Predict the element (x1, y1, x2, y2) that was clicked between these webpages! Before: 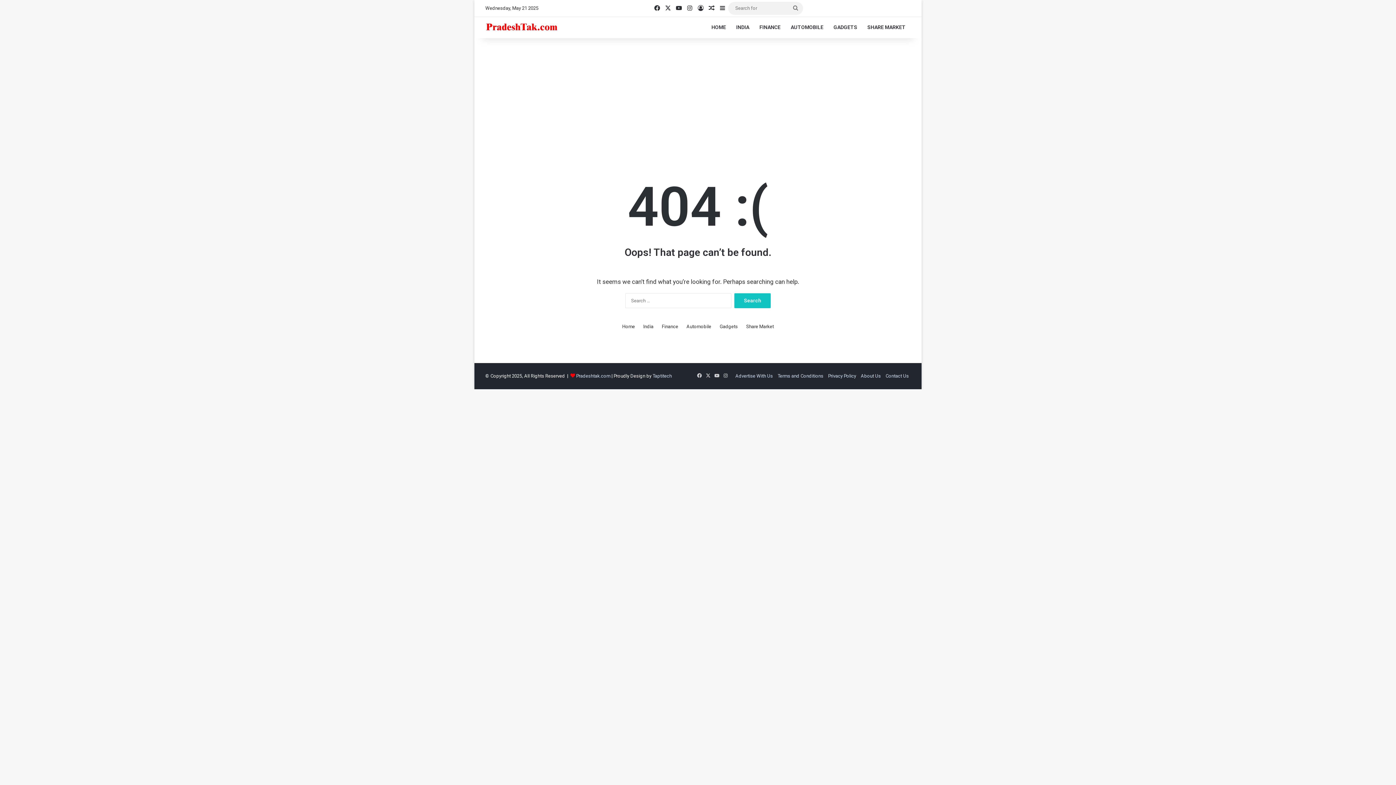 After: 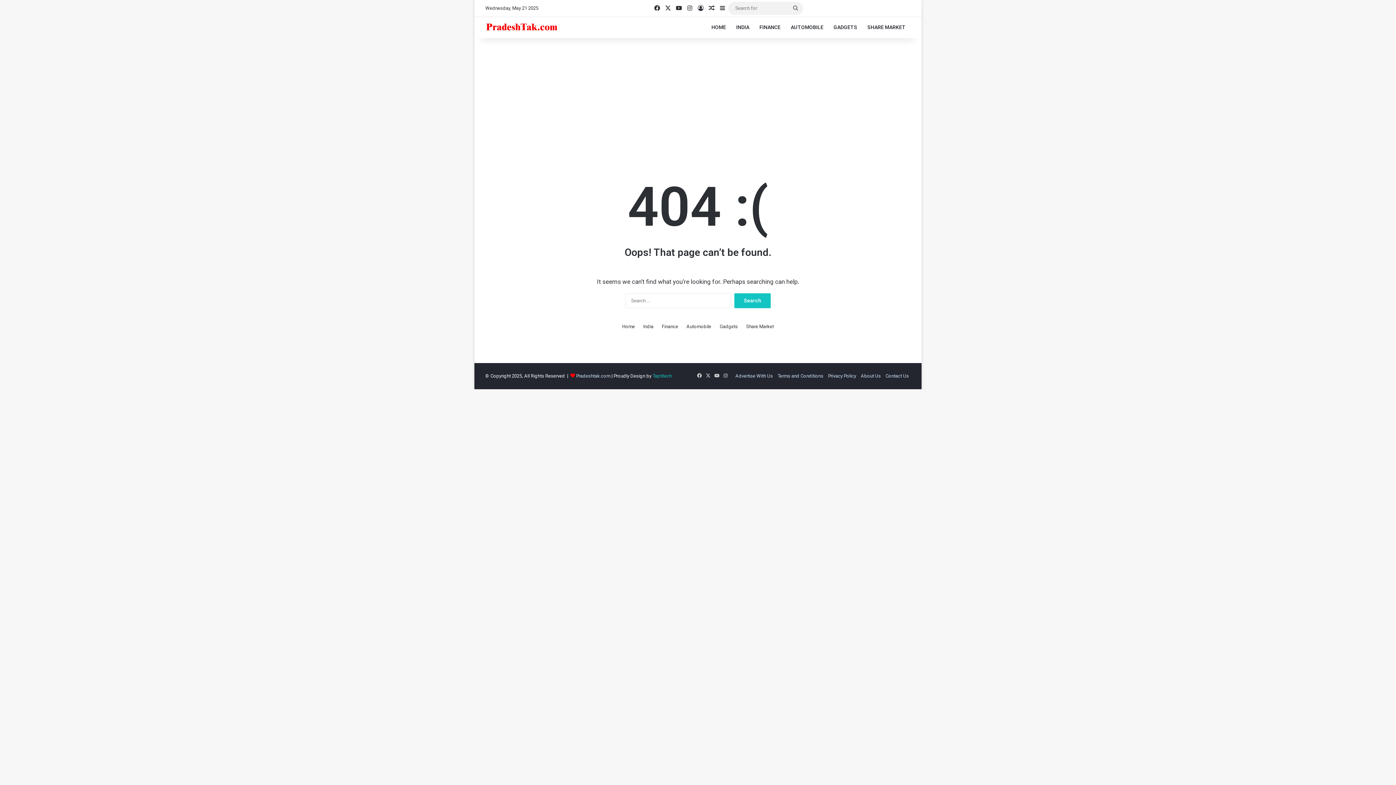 Action: bbox: (652, 373, 672, 378) label: Taptitech